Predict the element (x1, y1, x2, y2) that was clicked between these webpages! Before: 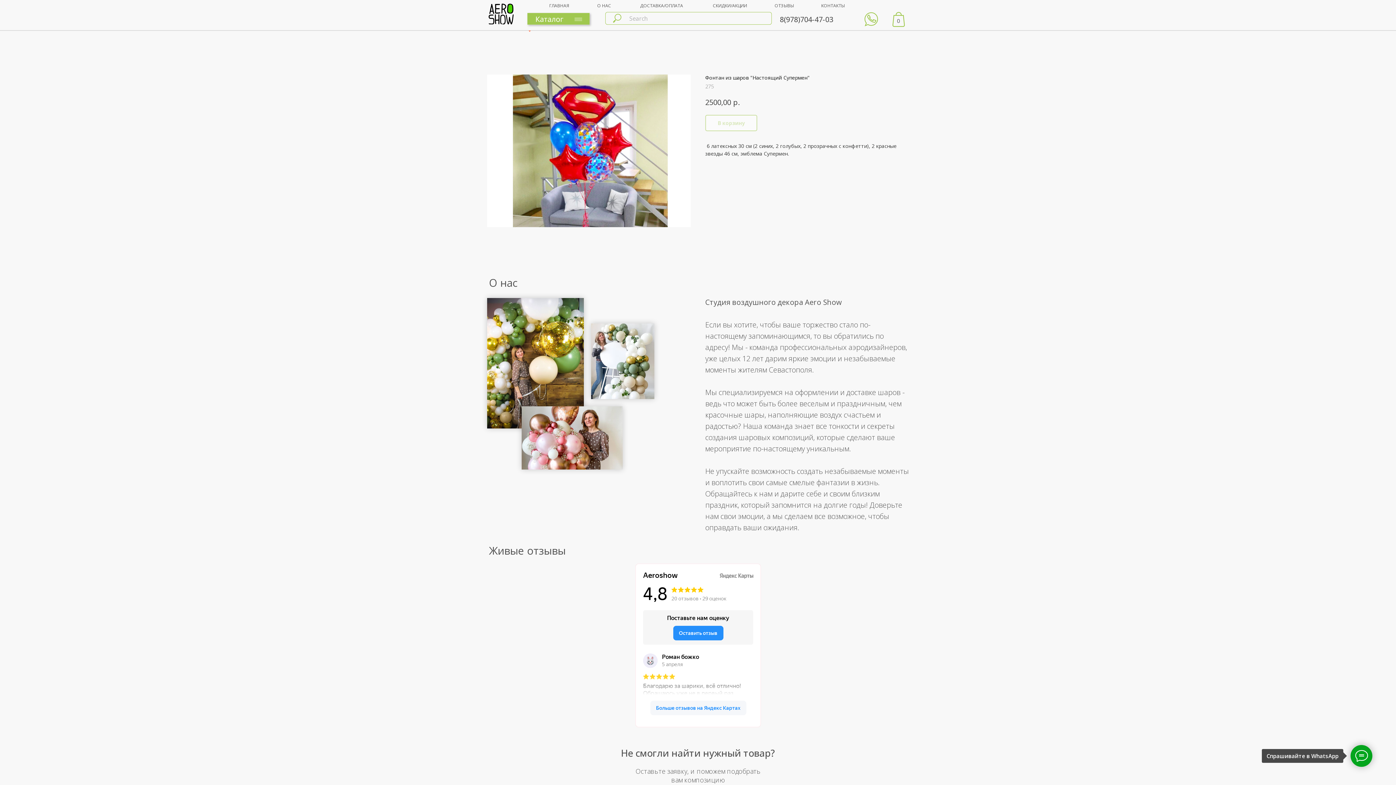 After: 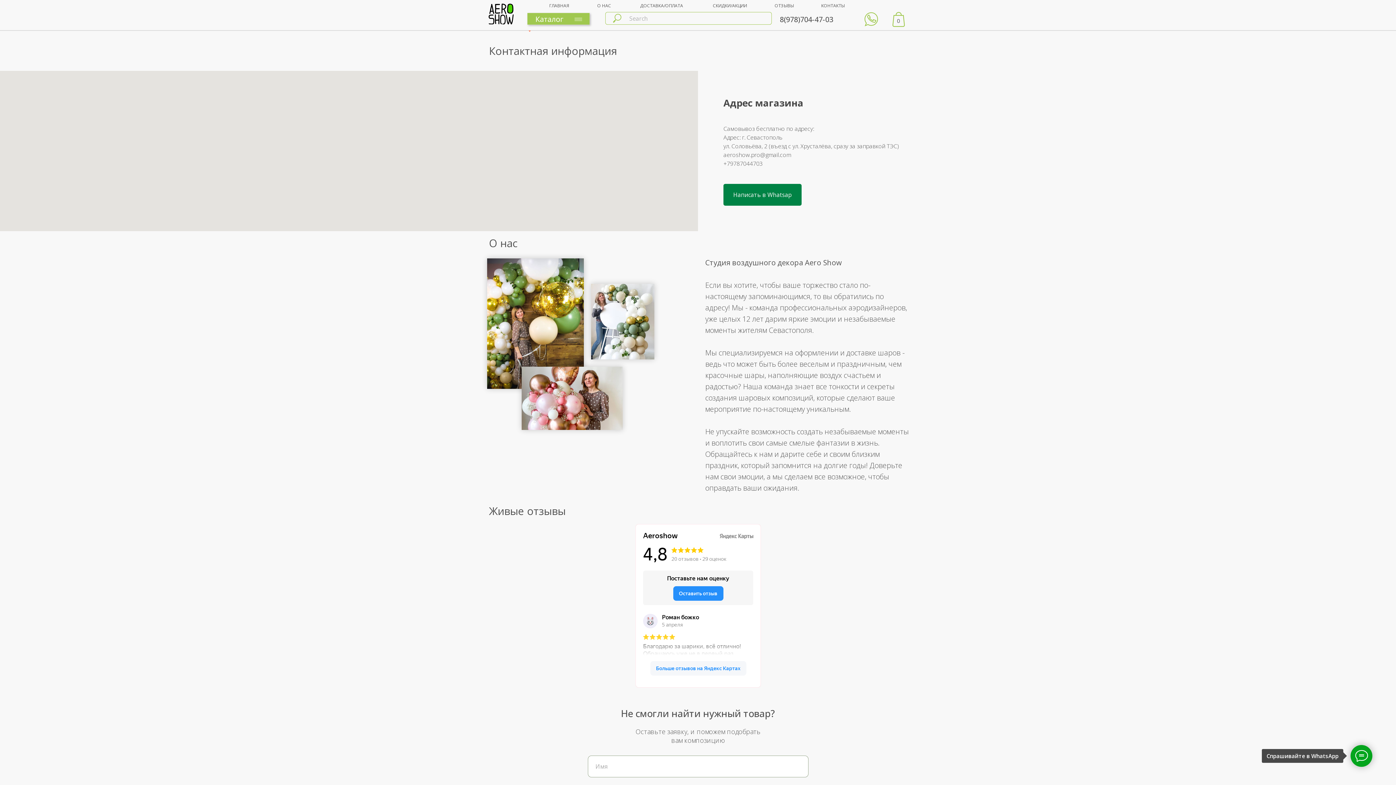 Action: bbox: (821, 2, 845, 8) label: КОНТАКТЫ